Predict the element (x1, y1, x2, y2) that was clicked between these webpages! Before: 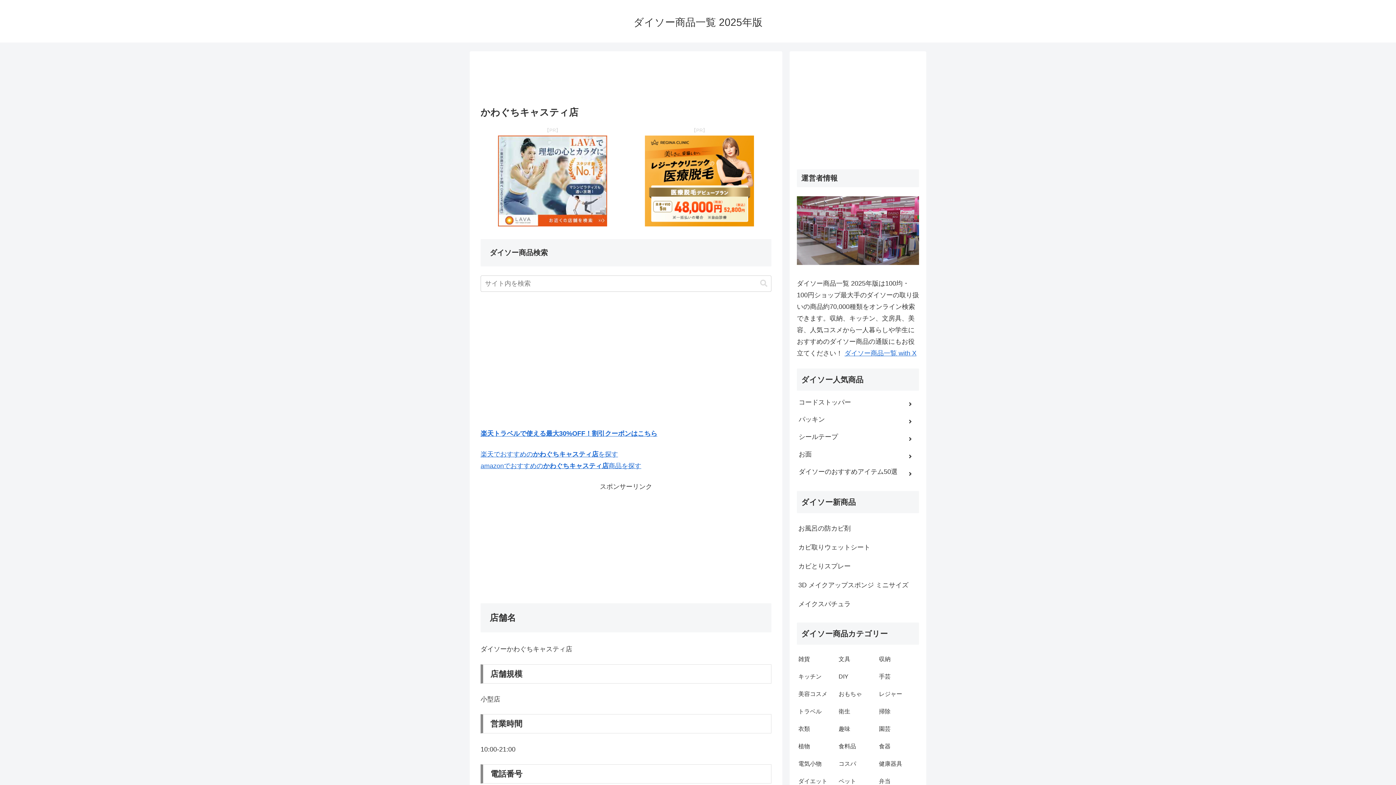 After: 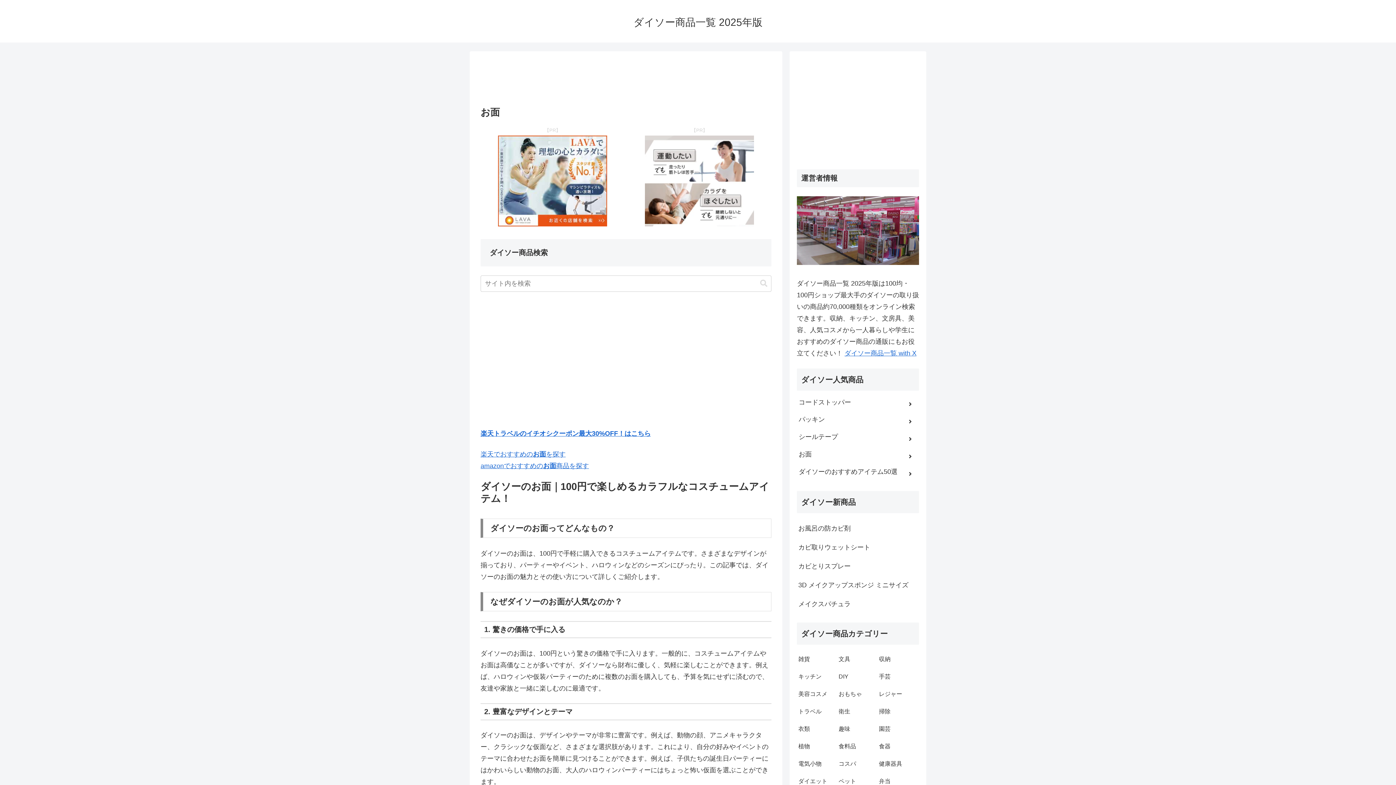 Action: bbox: (797, 448, 919, 464) label: お面